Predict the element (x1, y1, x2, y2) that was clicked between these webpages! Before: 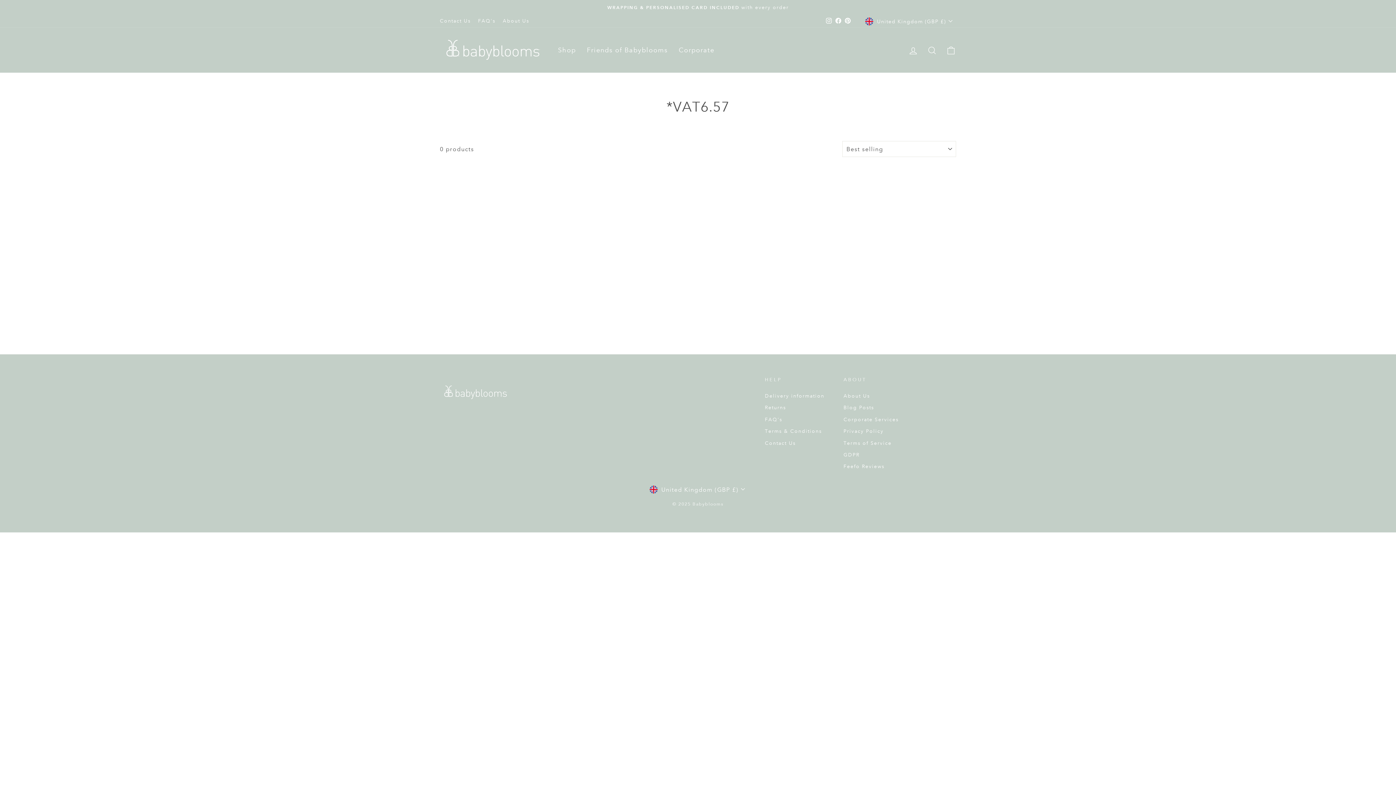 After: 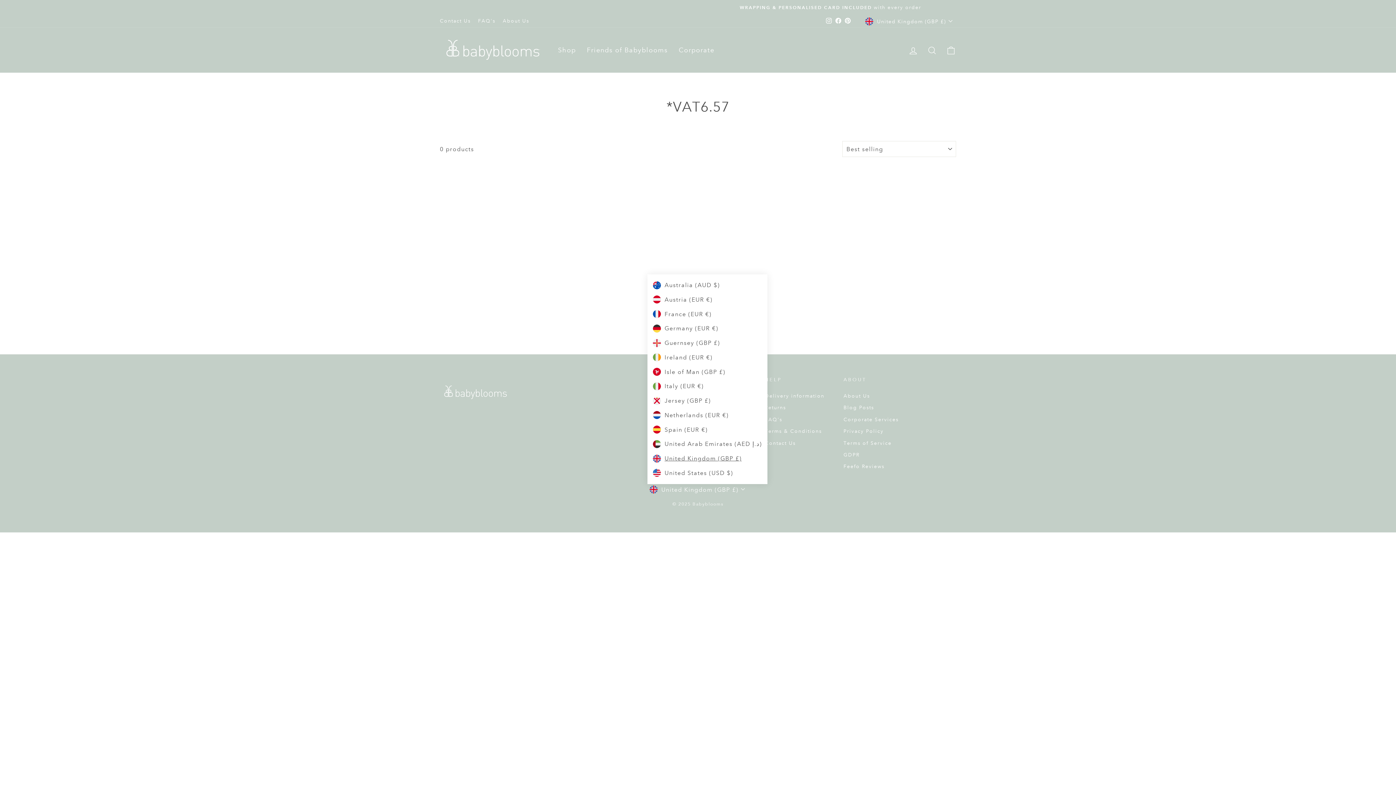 Action: bbox: (647, 484, 748, 494) label: United Kingdom (GBP £)